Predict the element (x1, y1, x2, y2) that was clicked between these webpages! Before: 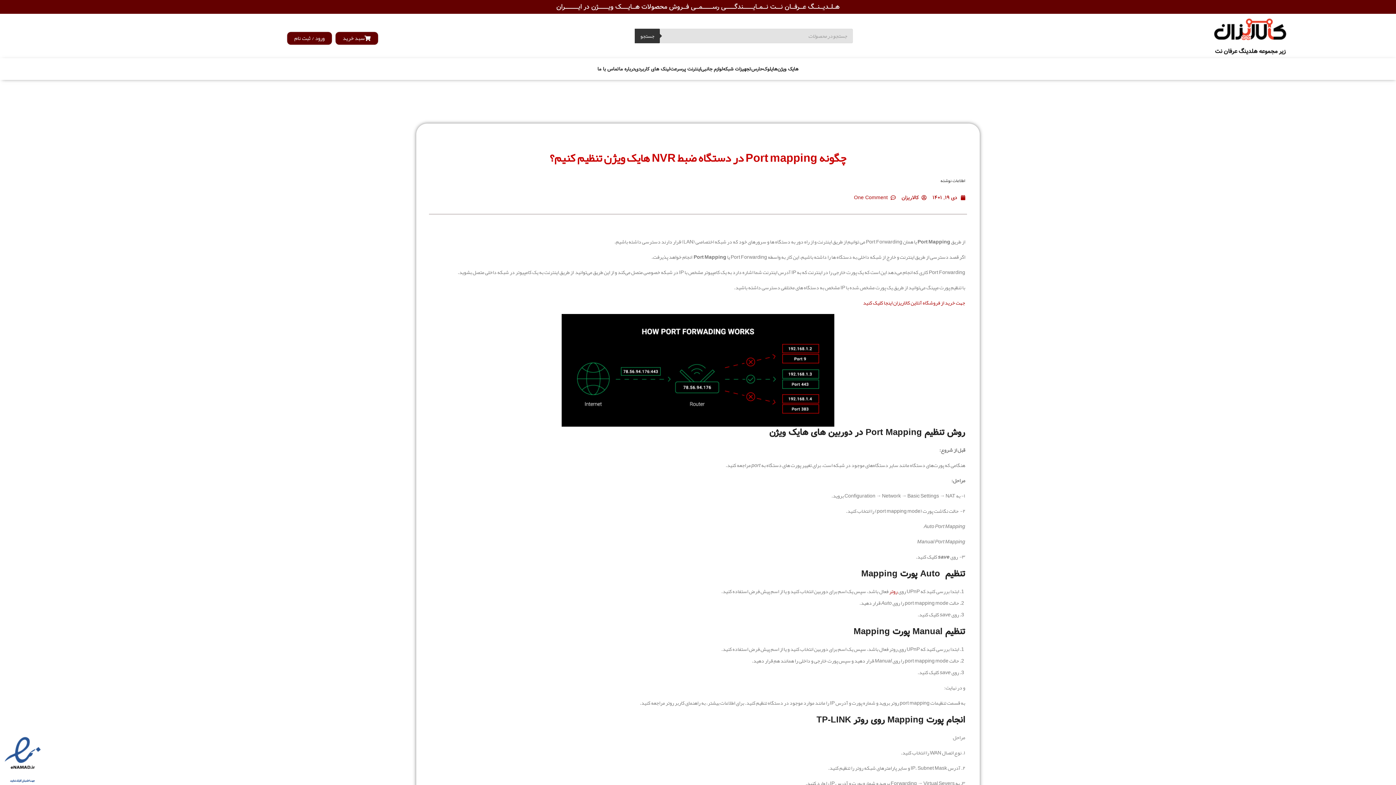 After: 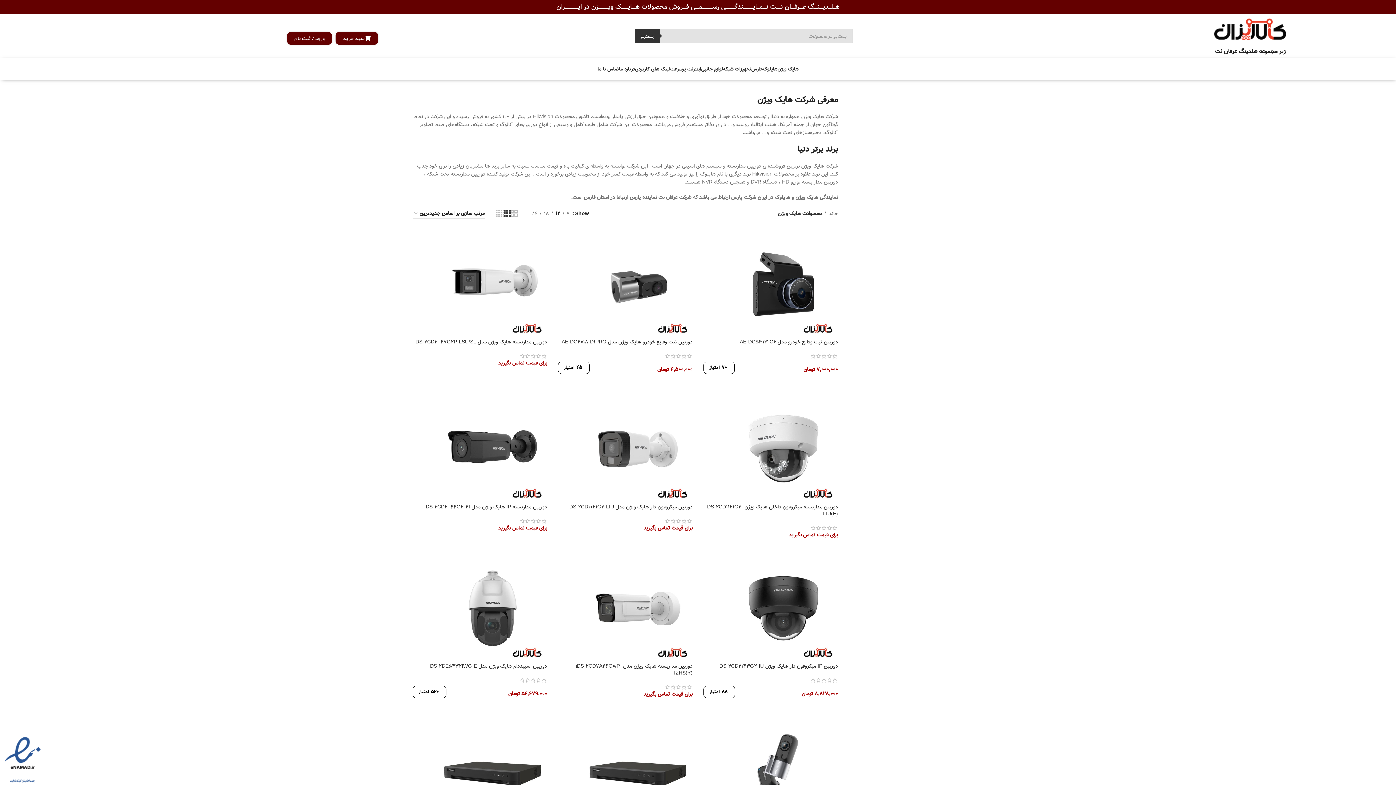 Action: bbox: (777, 61, 798, 76) label: هایک ویژن